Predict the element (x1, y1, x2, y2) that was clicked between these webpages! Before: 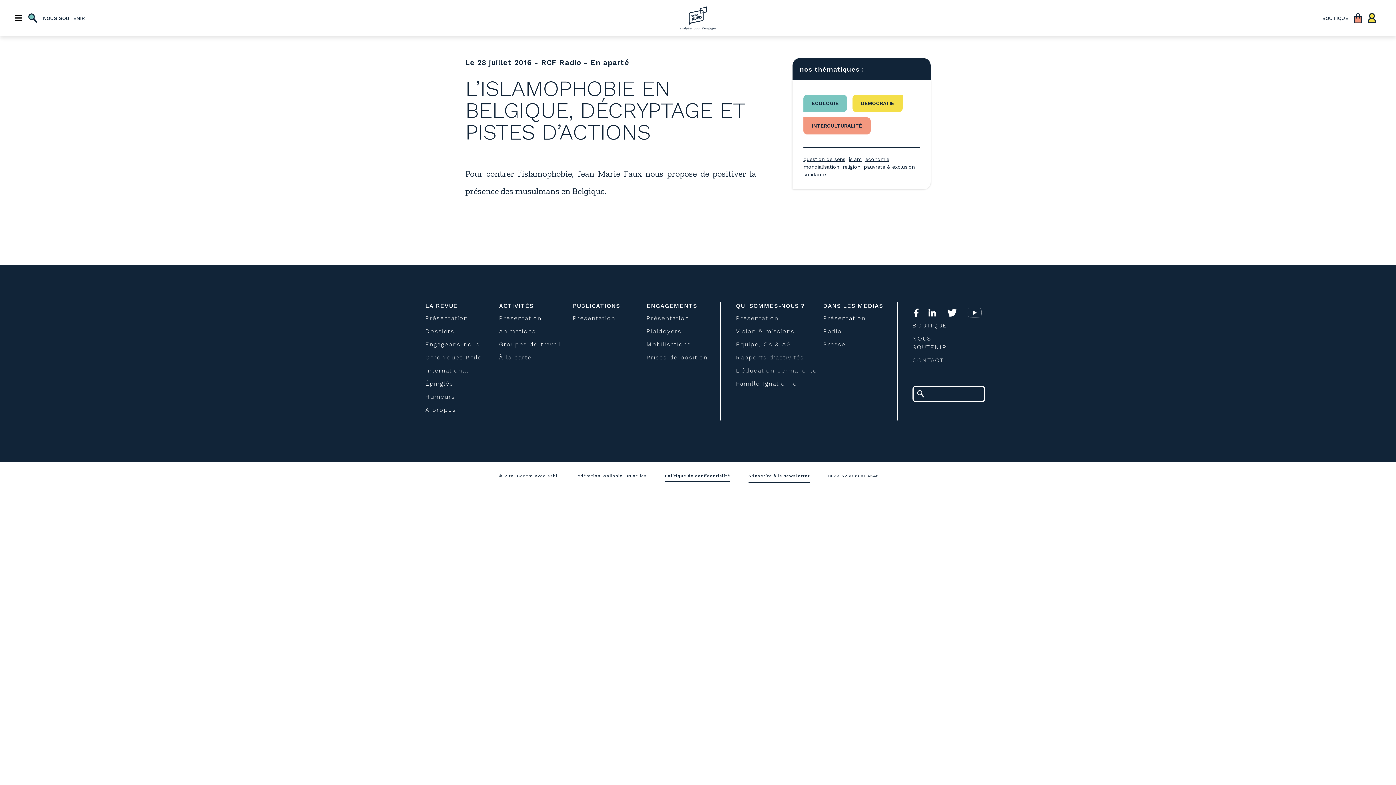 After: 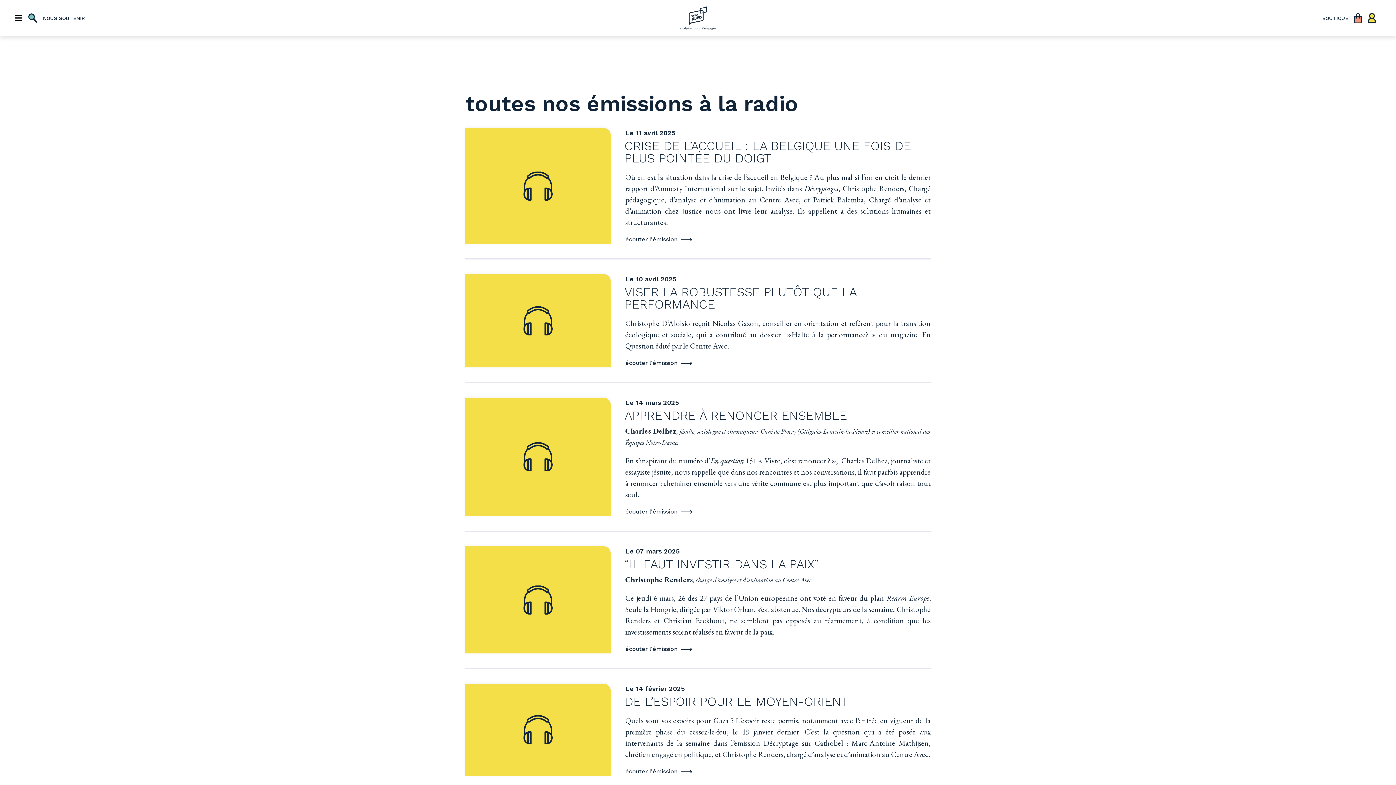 Action: label: Radio bbox: (823, 327, 842, 336)